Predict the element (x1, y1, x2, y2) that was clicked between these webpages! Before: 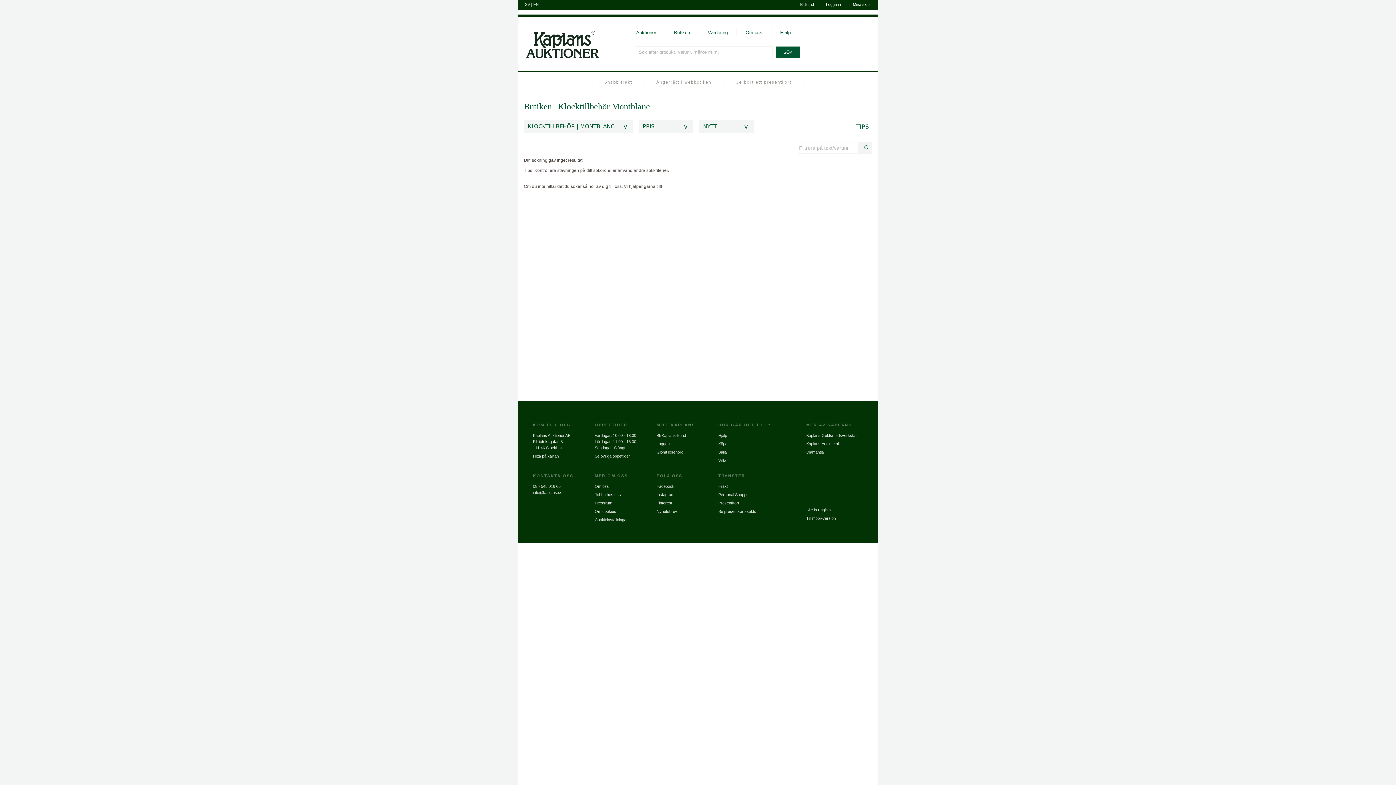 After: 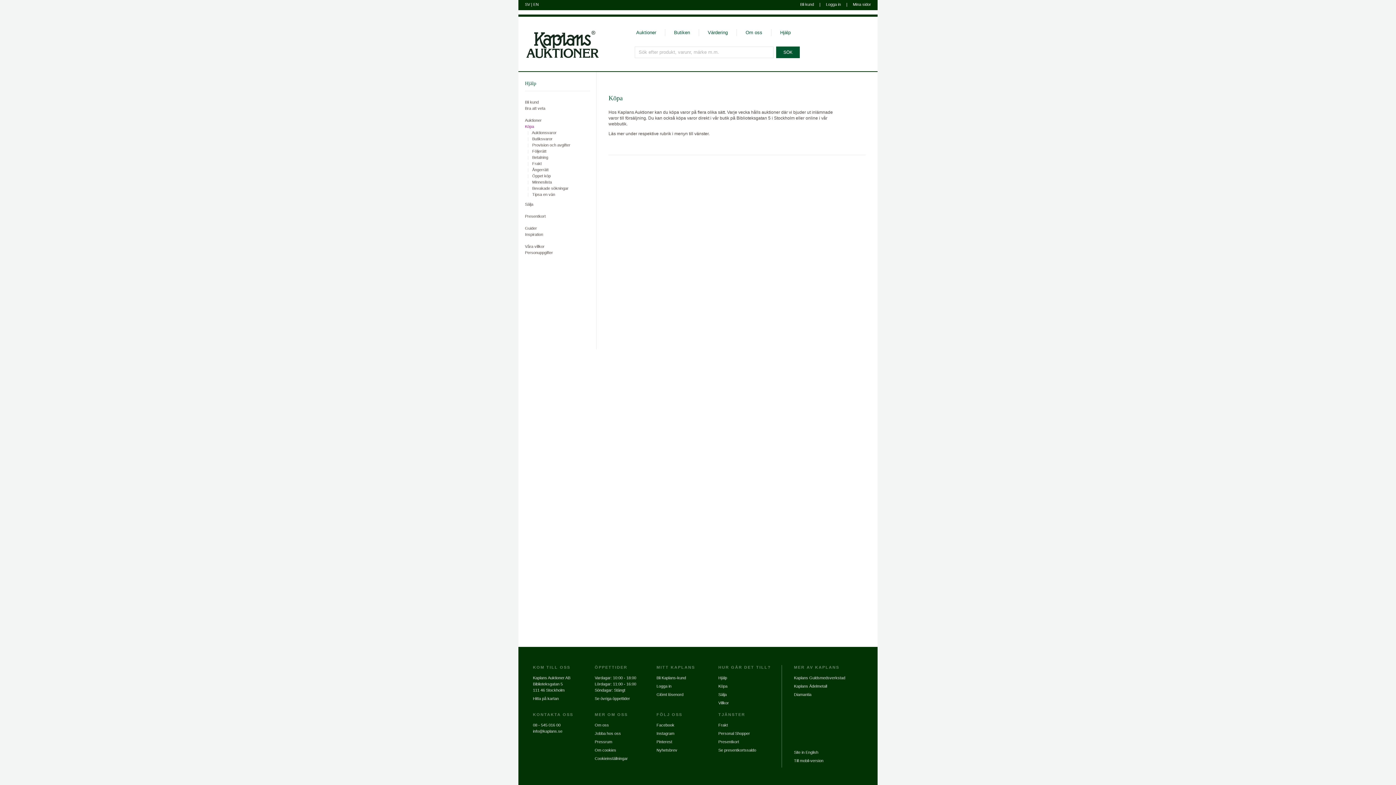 Action: bbox: (718, 441, 727, 446) label: Köpa